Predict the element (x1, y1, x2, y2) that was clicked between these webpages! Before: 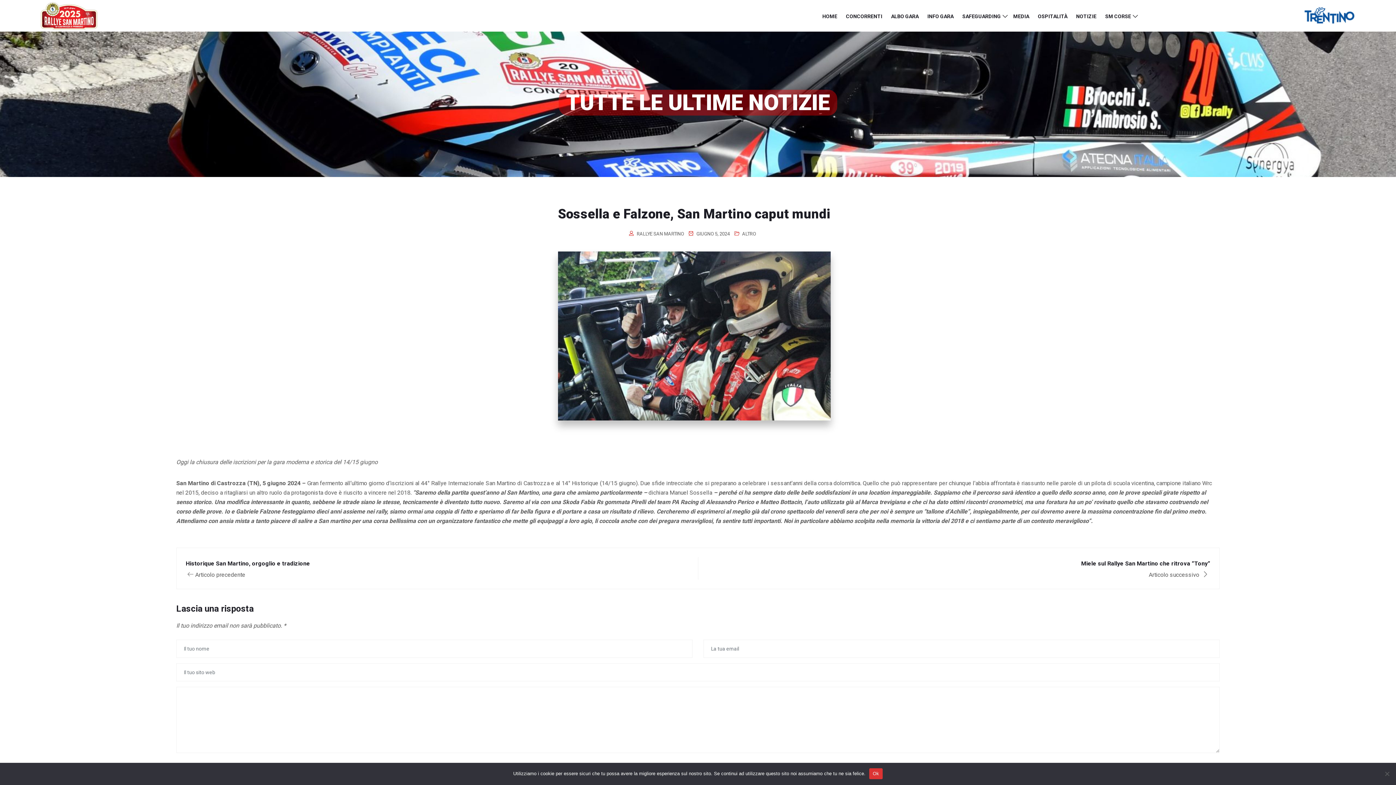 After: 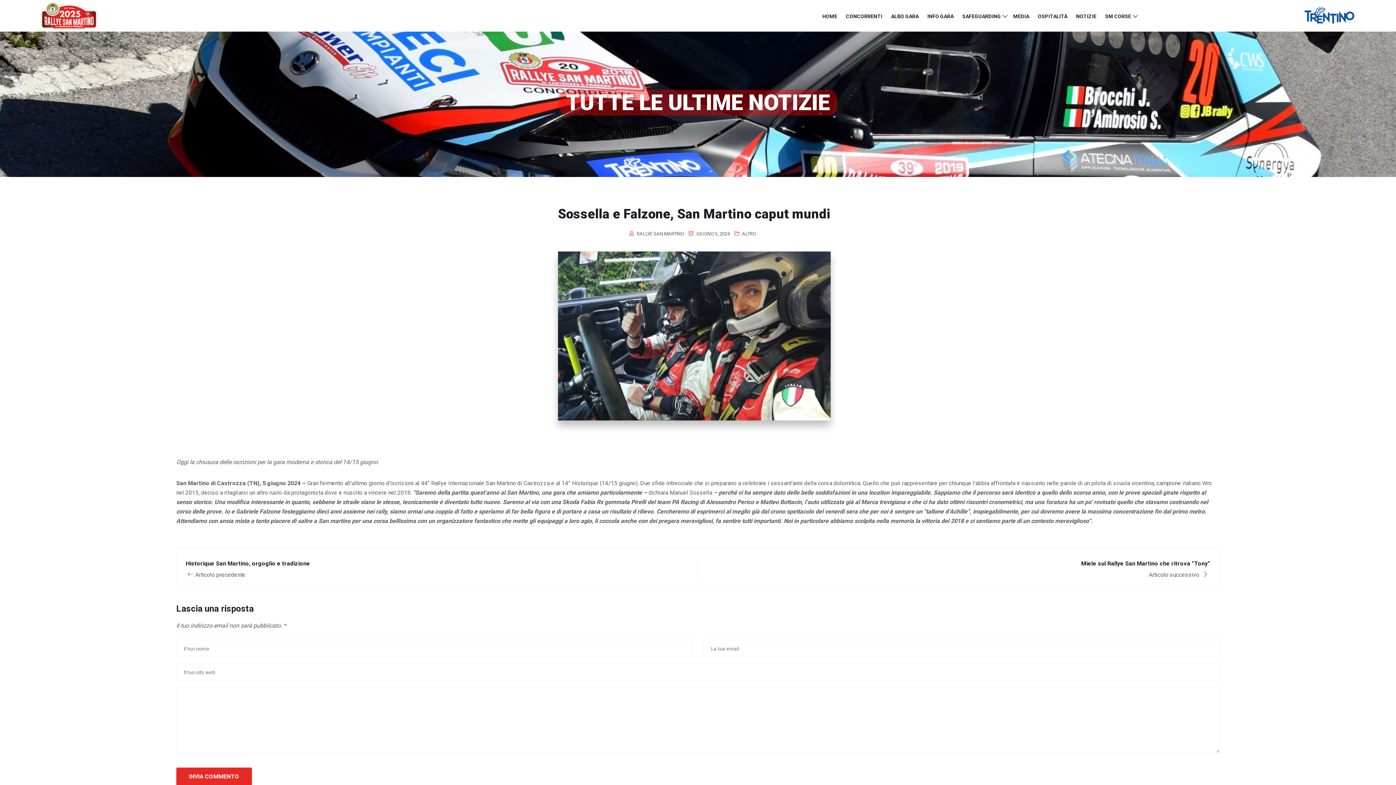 Action: bbox: (869, 768, 883, 779) label: Ok